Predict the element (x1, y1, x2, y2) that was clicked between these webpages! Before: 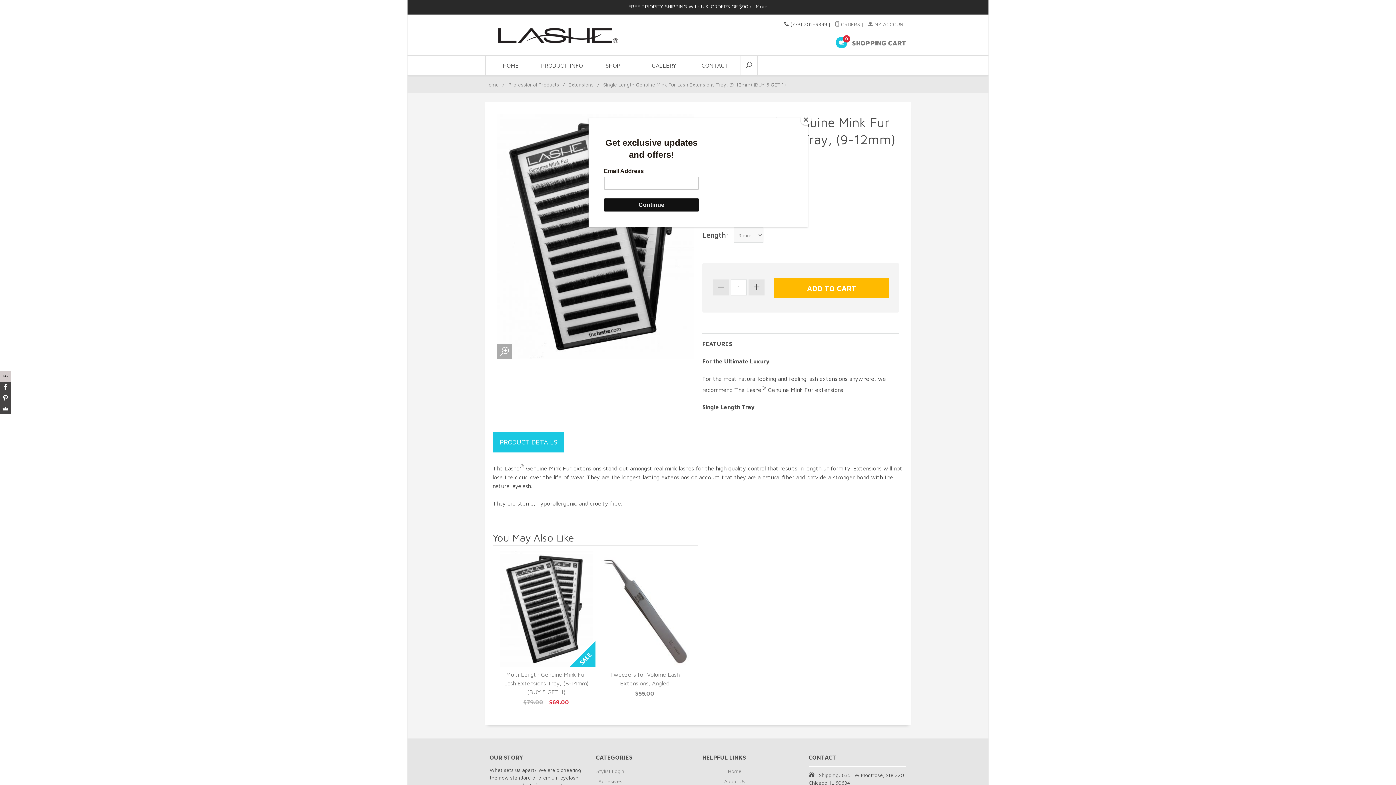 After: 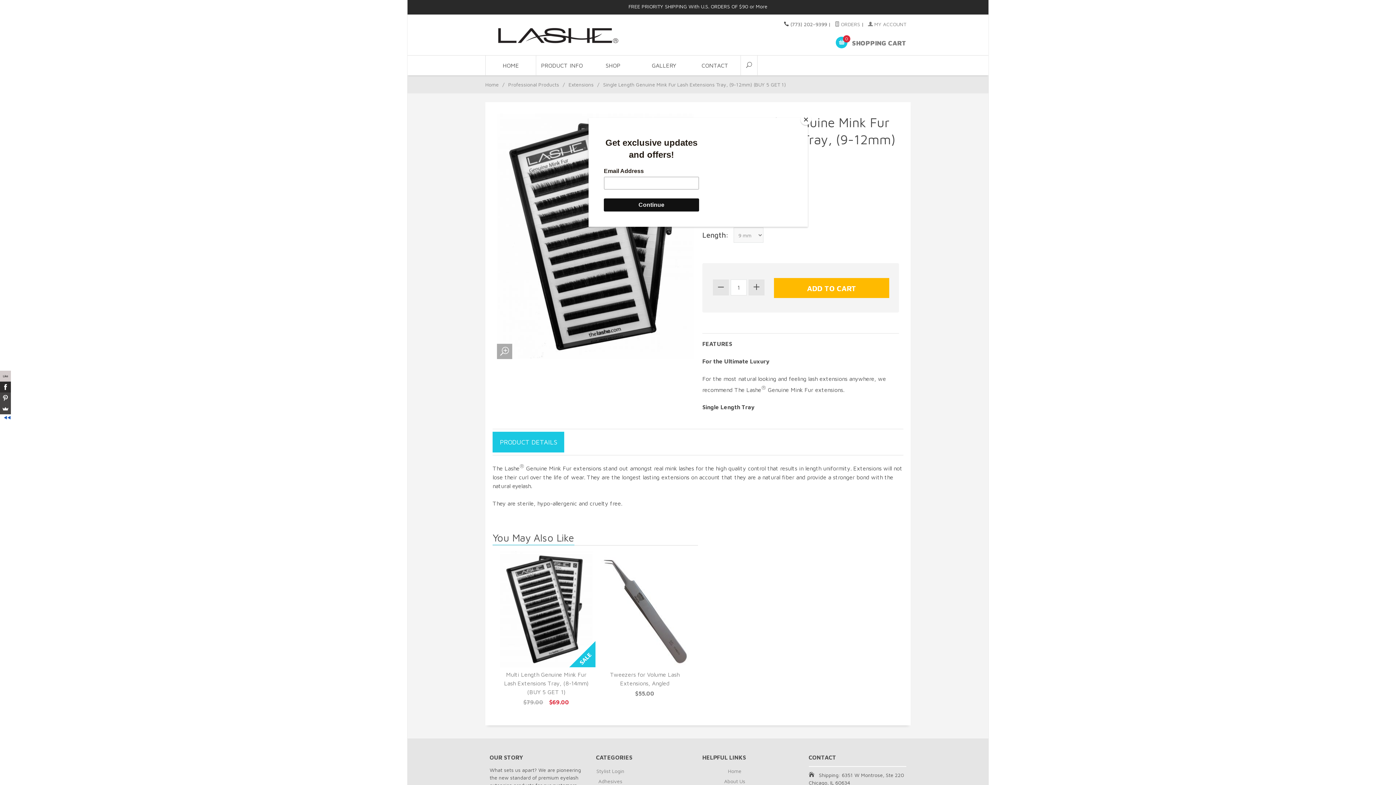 Action: bbox: (0, 381, 10, 392)